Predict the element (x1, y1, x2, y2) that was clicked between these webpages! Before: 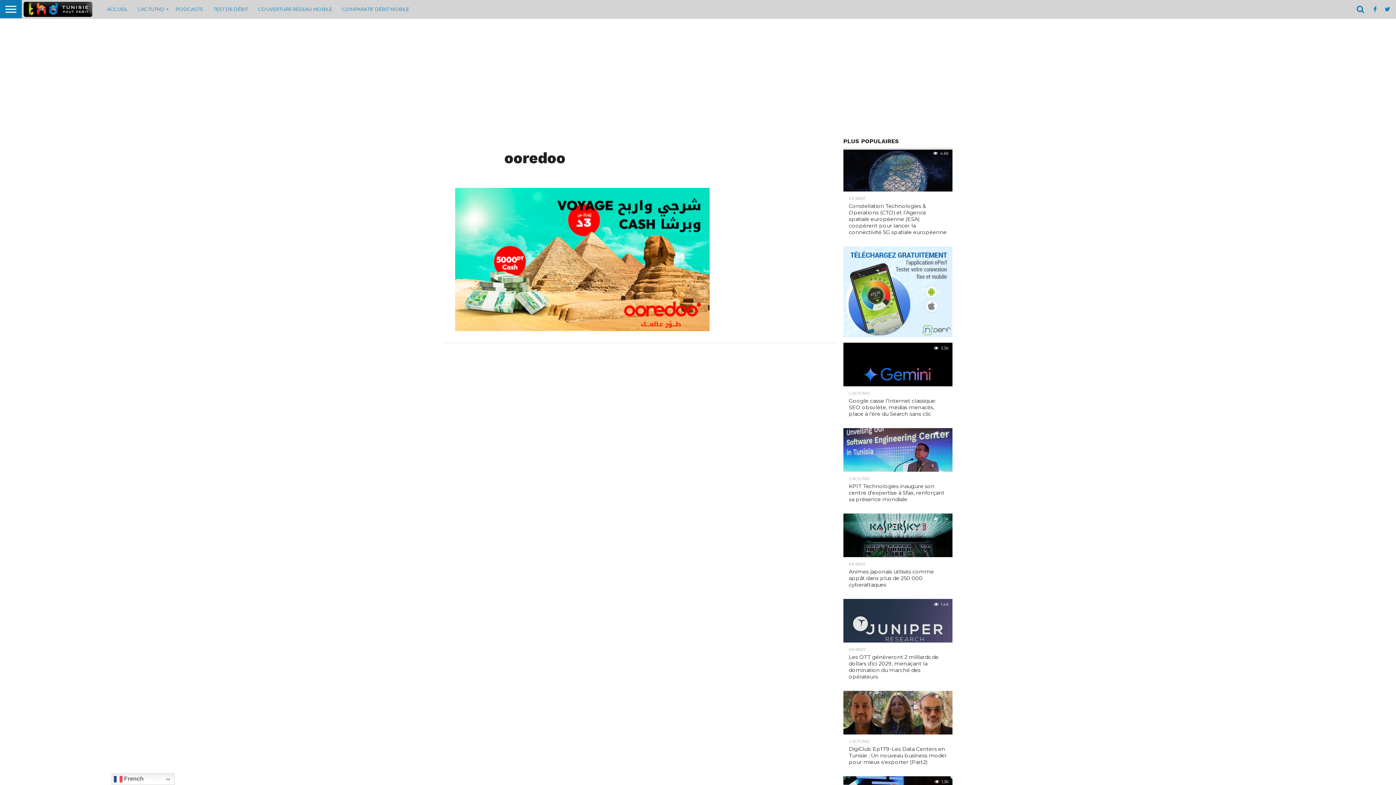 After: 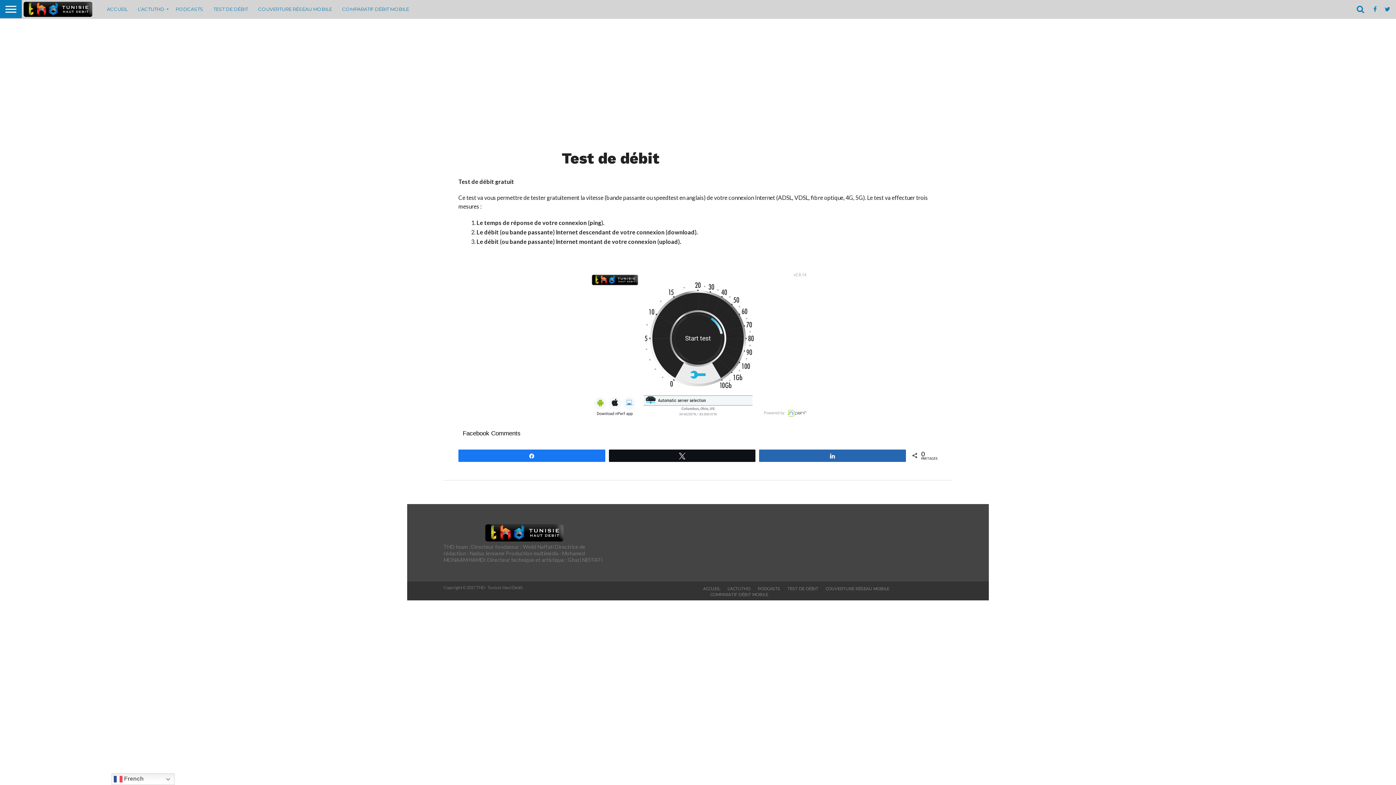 Action: bbox: (208, 0, 253, 18) label: TEST DE DÉBIT